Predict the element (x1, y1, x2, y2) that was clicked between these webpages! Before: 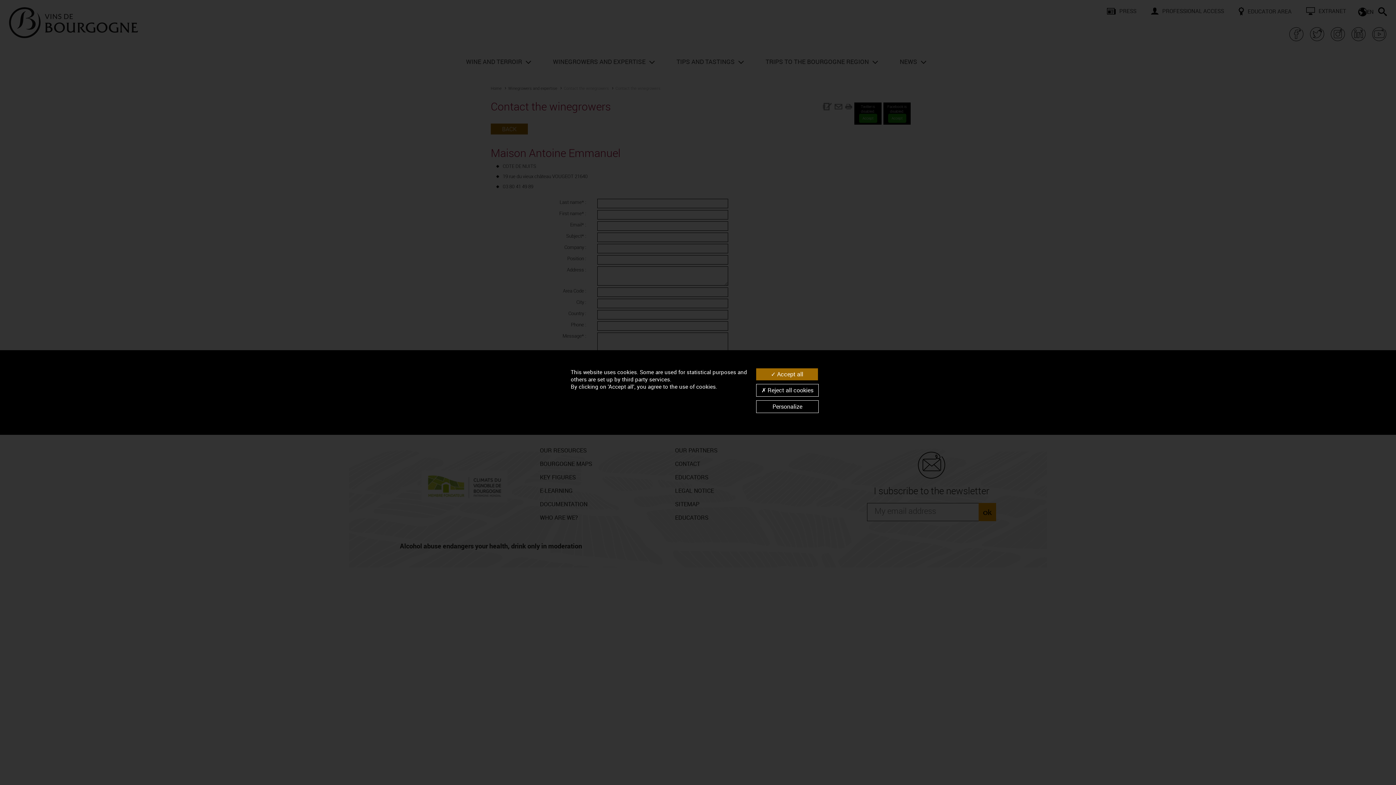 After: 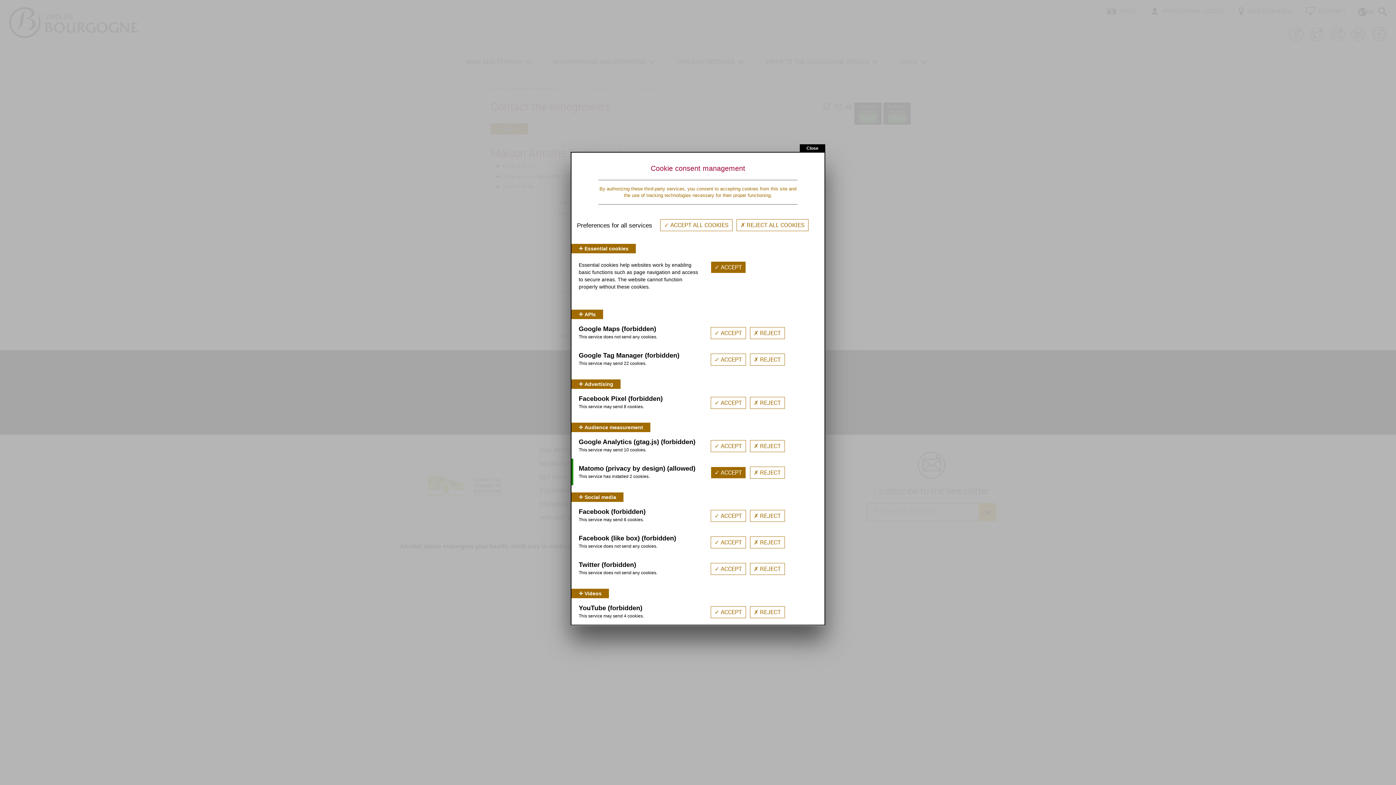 Action: bbox: (756, 400, 818, 413) label: Personalize